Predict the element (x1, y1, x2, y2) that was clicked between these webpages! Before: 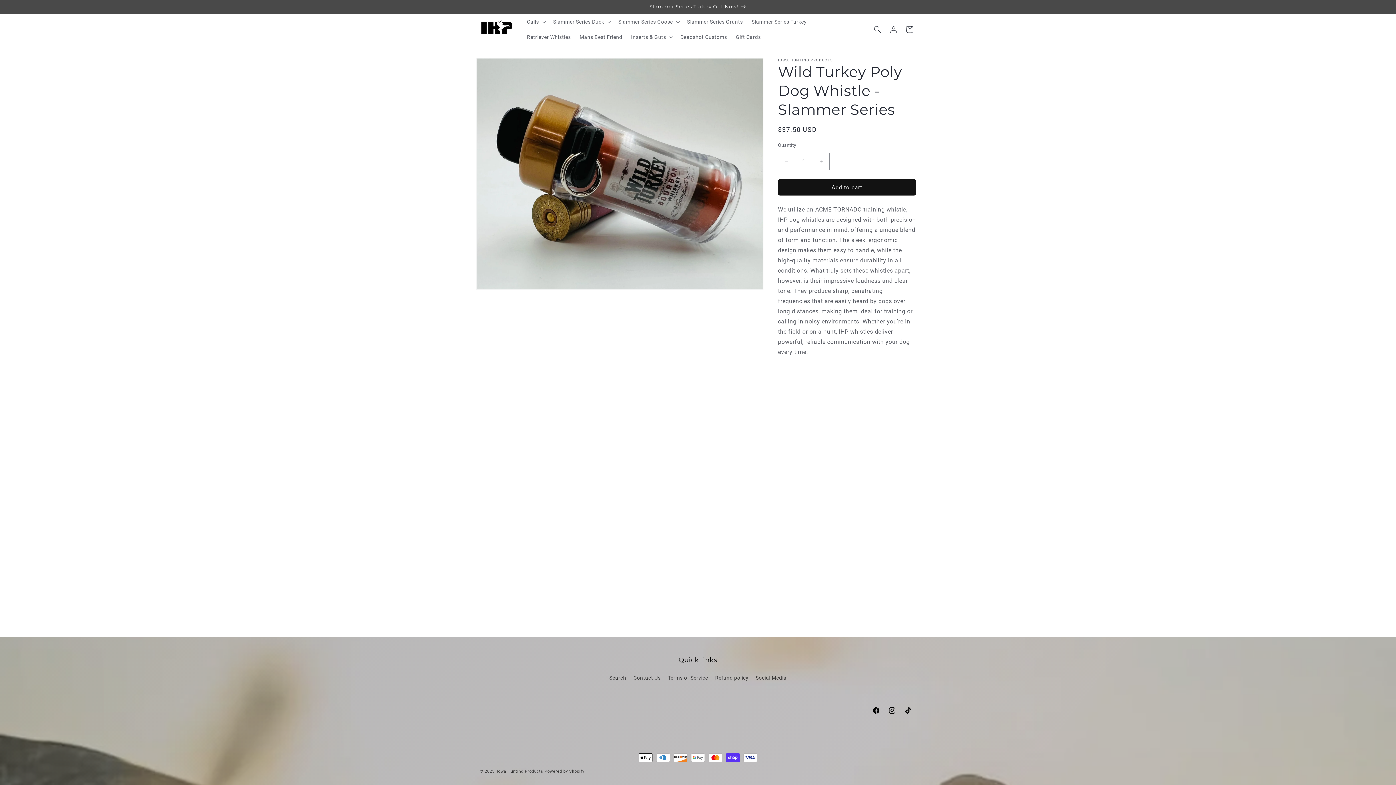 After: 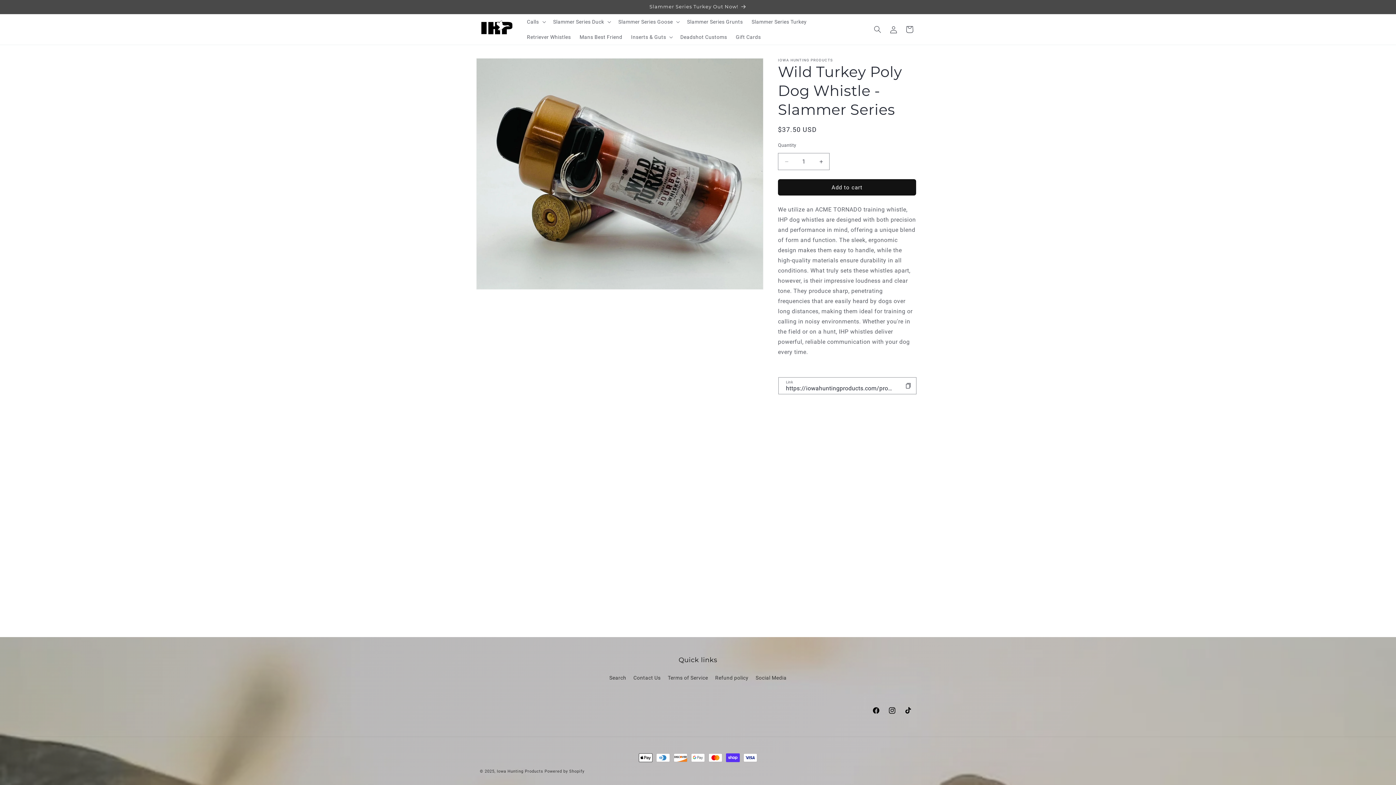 Action: bbox: (778, 366, 800, 382) label: Share